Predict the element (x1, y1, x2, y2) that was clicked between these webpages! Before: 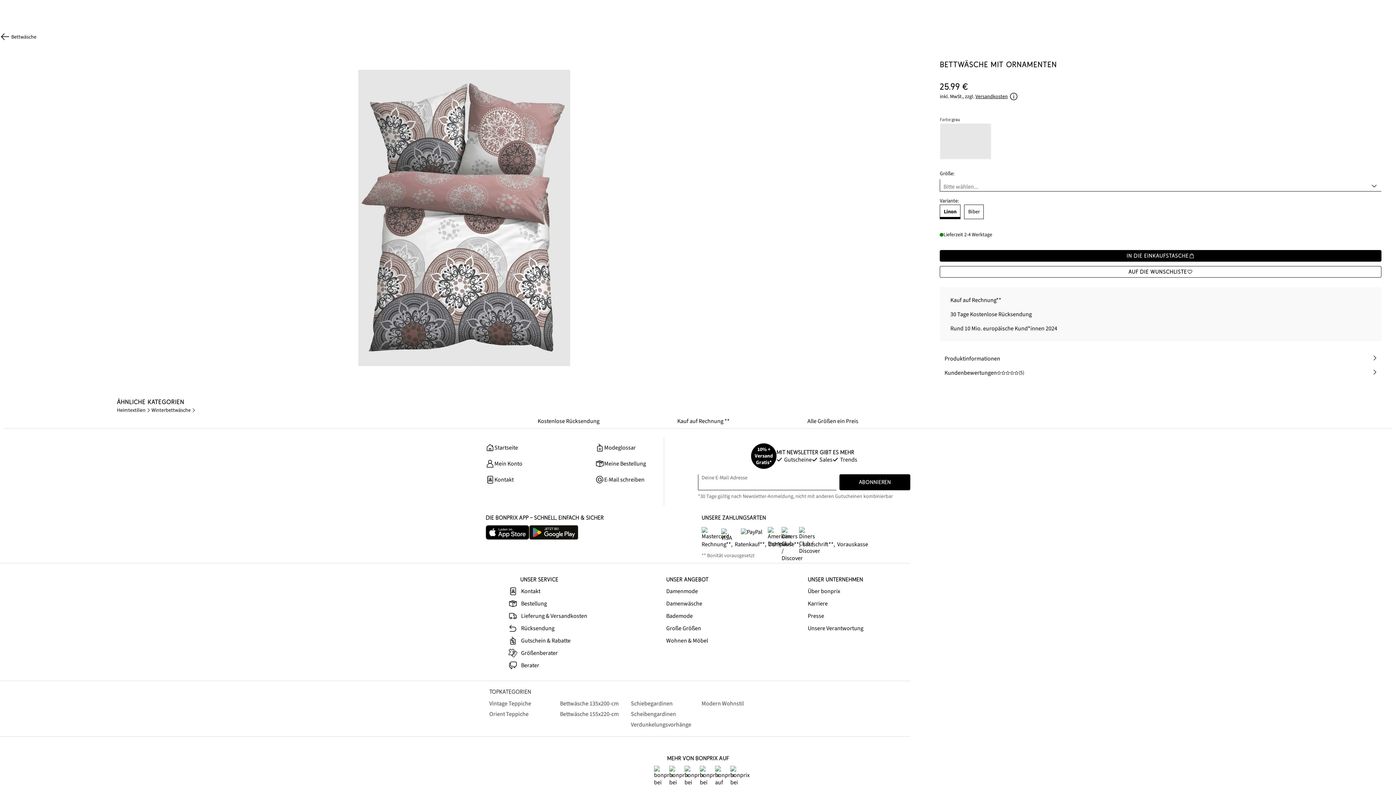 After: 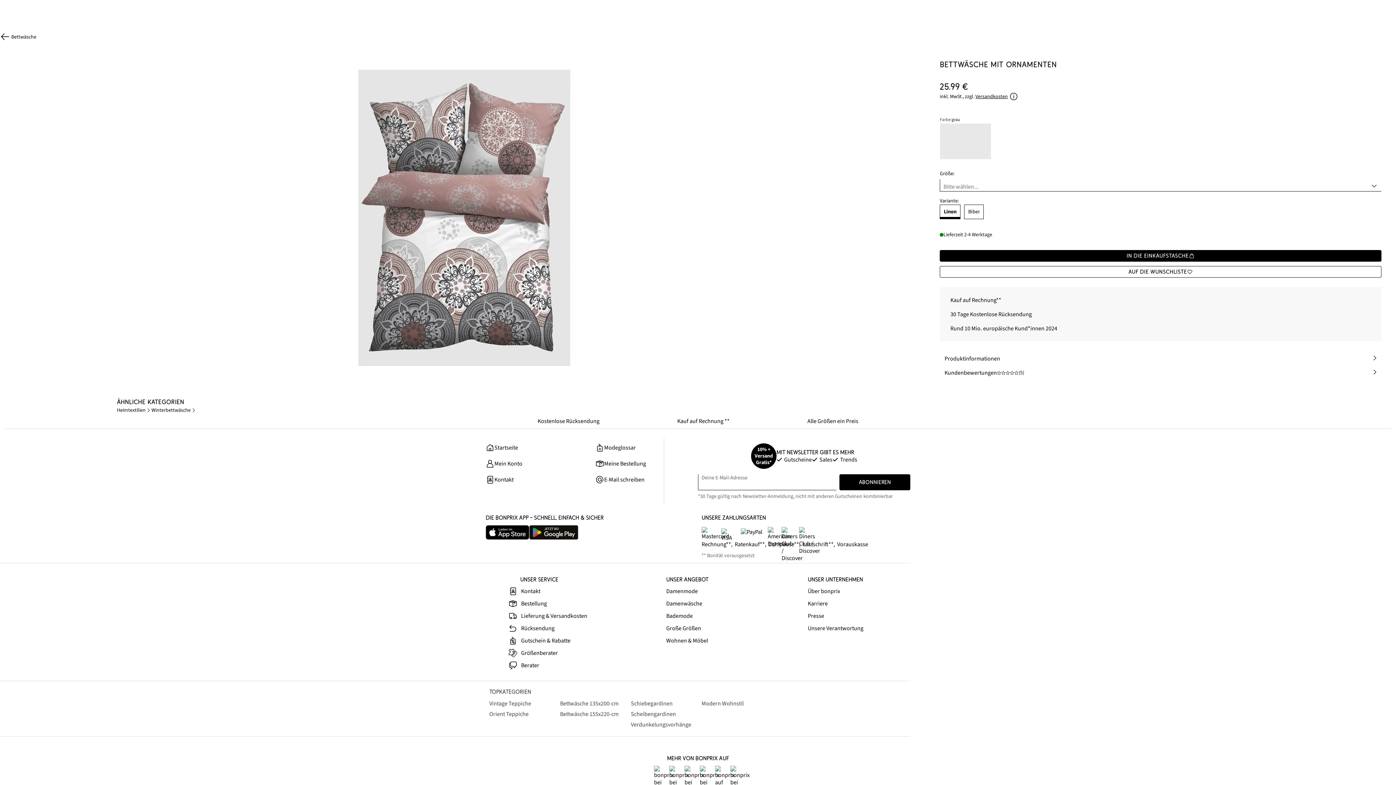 Action: label: Linon bbox: (940, 204, 960, 219)